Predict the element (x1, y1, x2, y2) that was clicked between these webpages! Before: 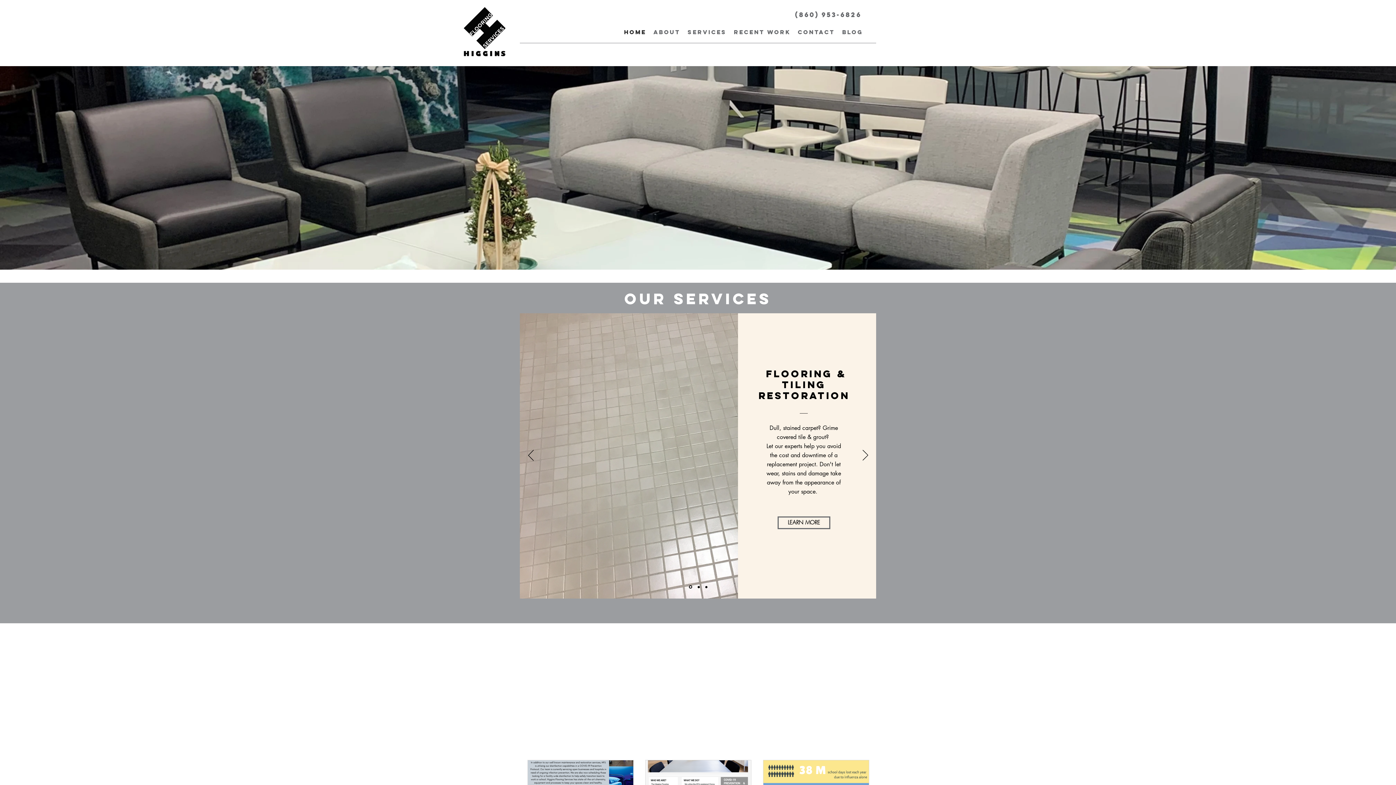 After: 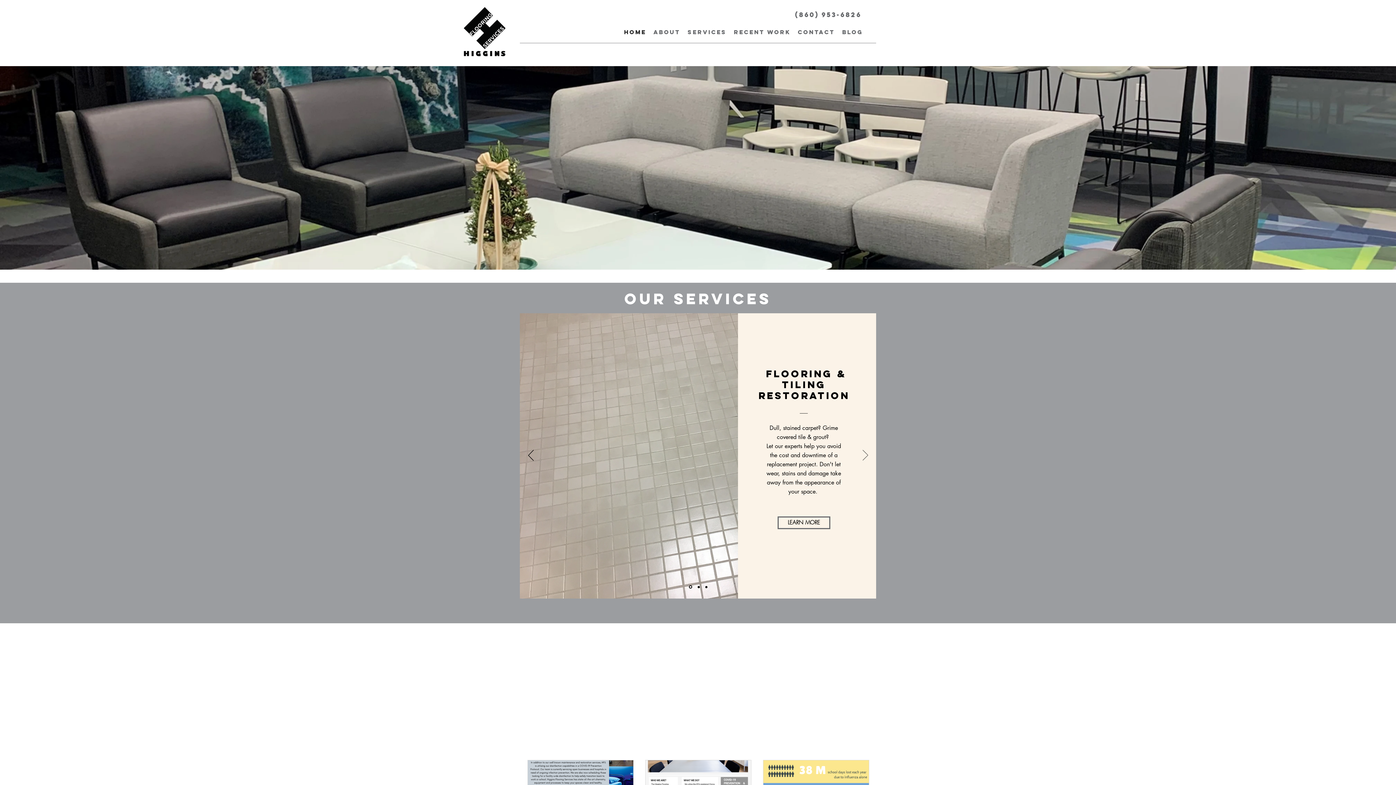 Action: bbox: (862, 450, 868, 462) label: Next